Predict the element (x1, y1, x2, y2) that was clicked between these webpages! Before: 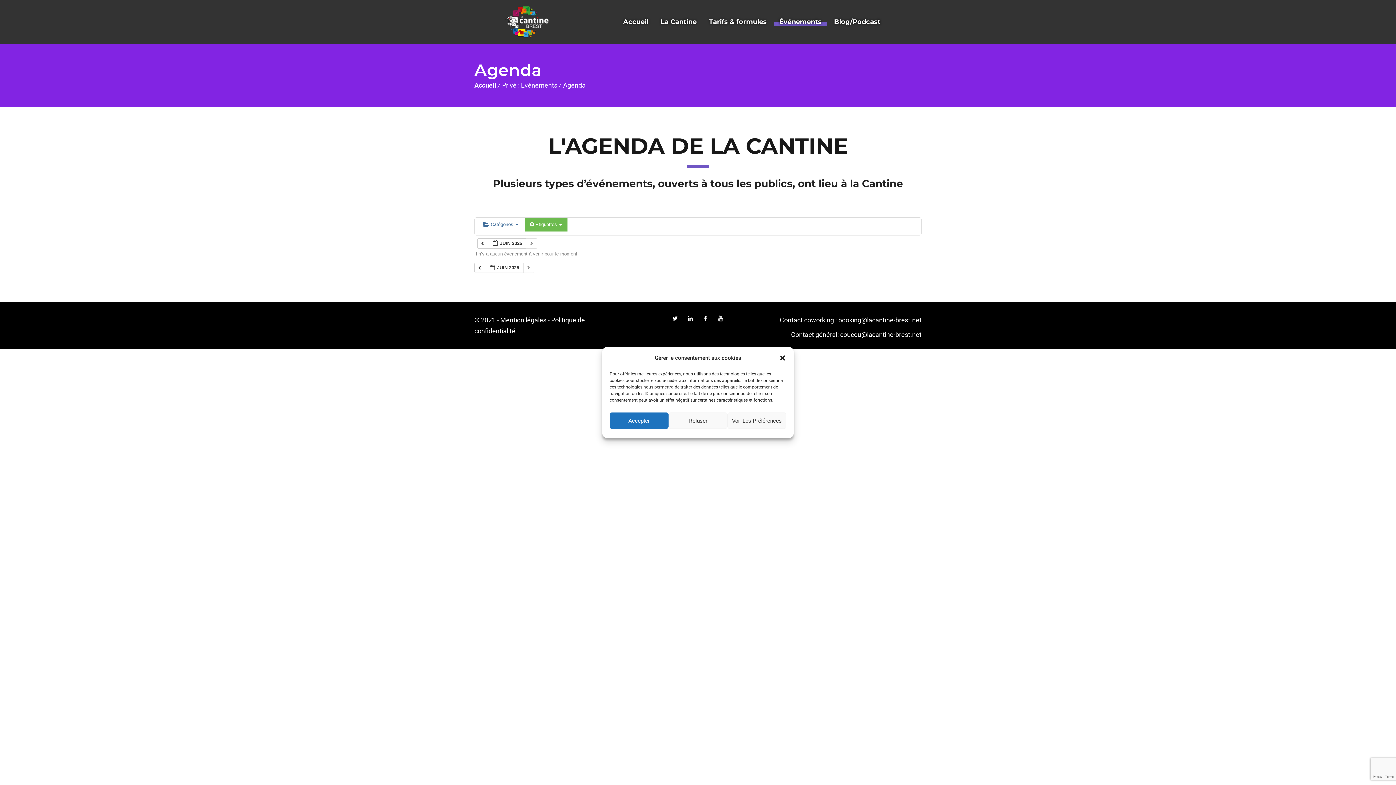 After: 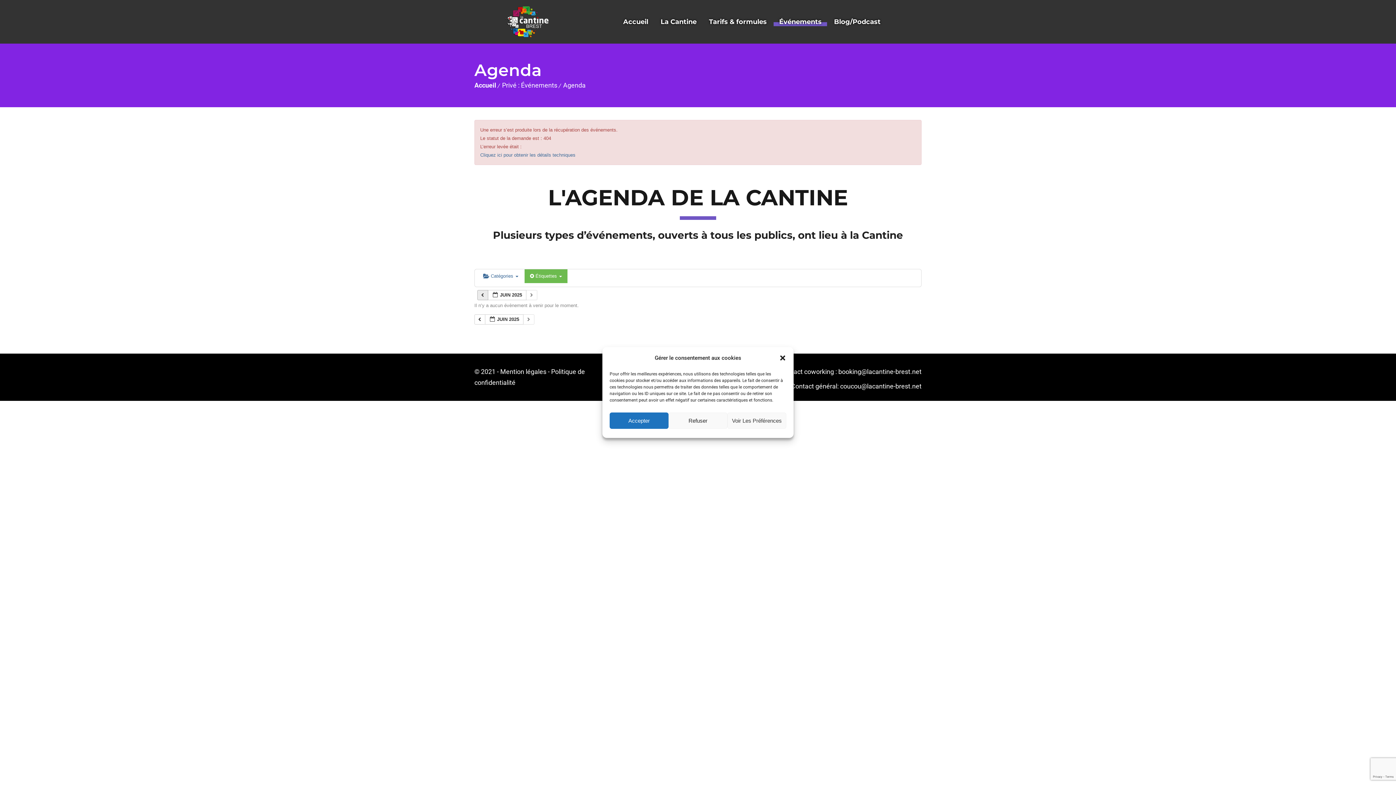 Action: bbox: (477, 238, 488, 248) label:  